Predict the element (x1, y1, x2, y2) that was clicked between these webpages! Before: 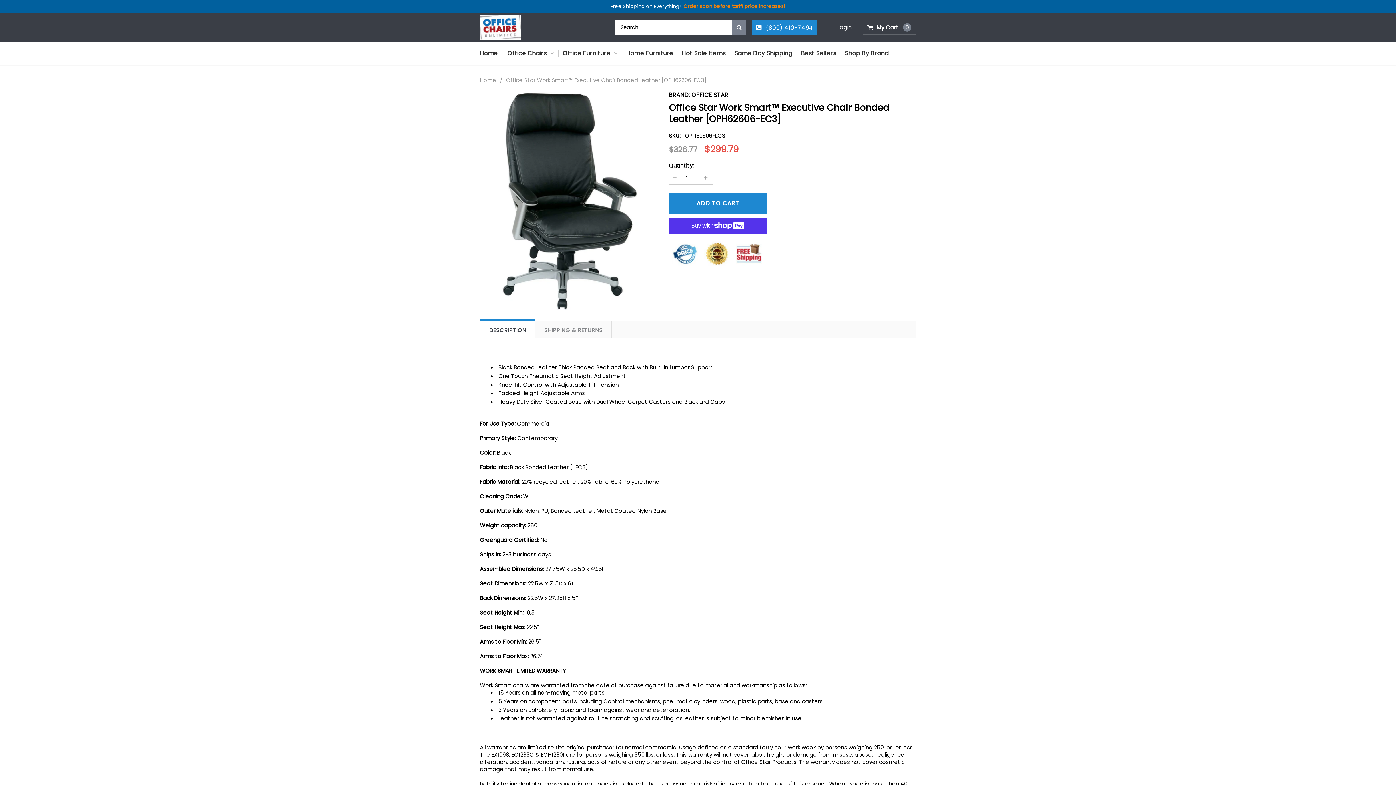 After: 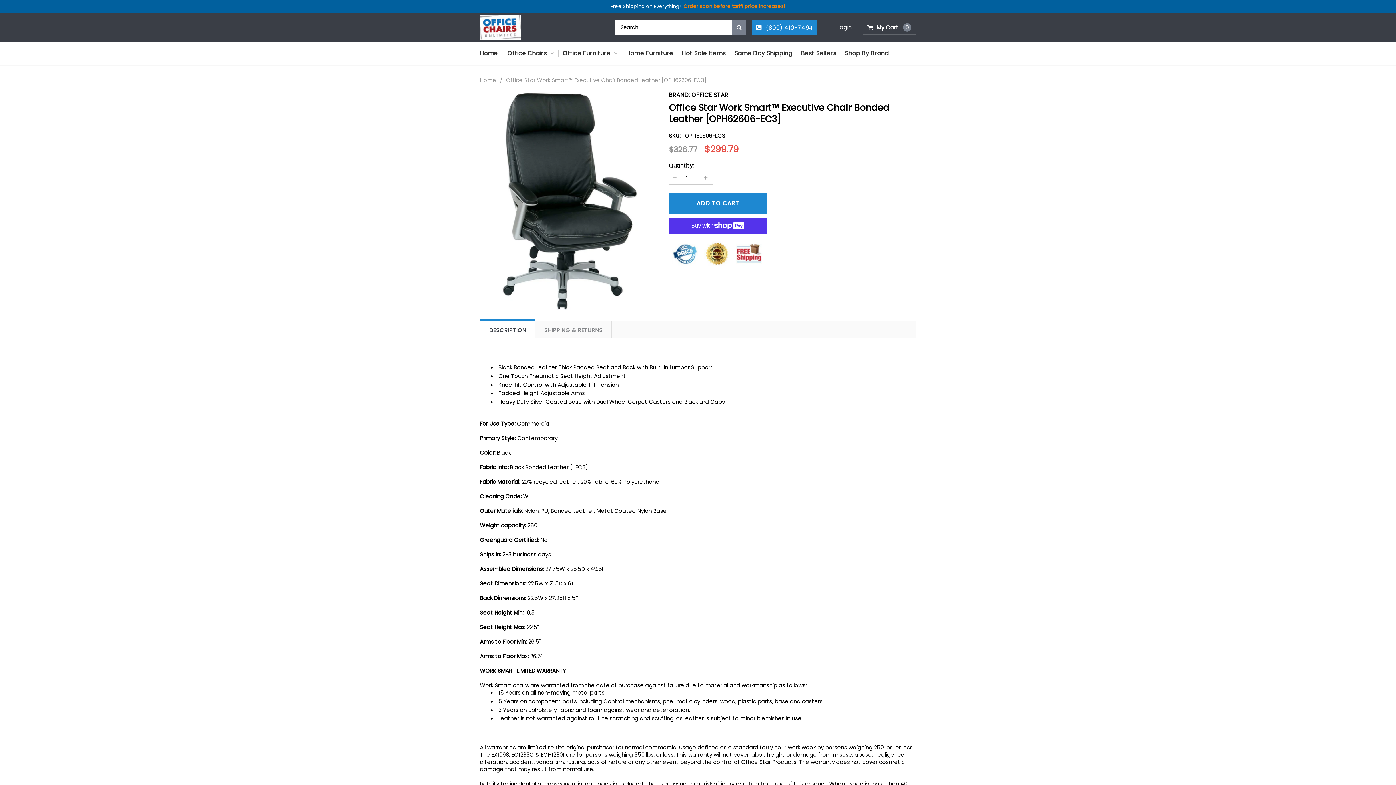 Action: bbox: (484, 91, 654, 309)